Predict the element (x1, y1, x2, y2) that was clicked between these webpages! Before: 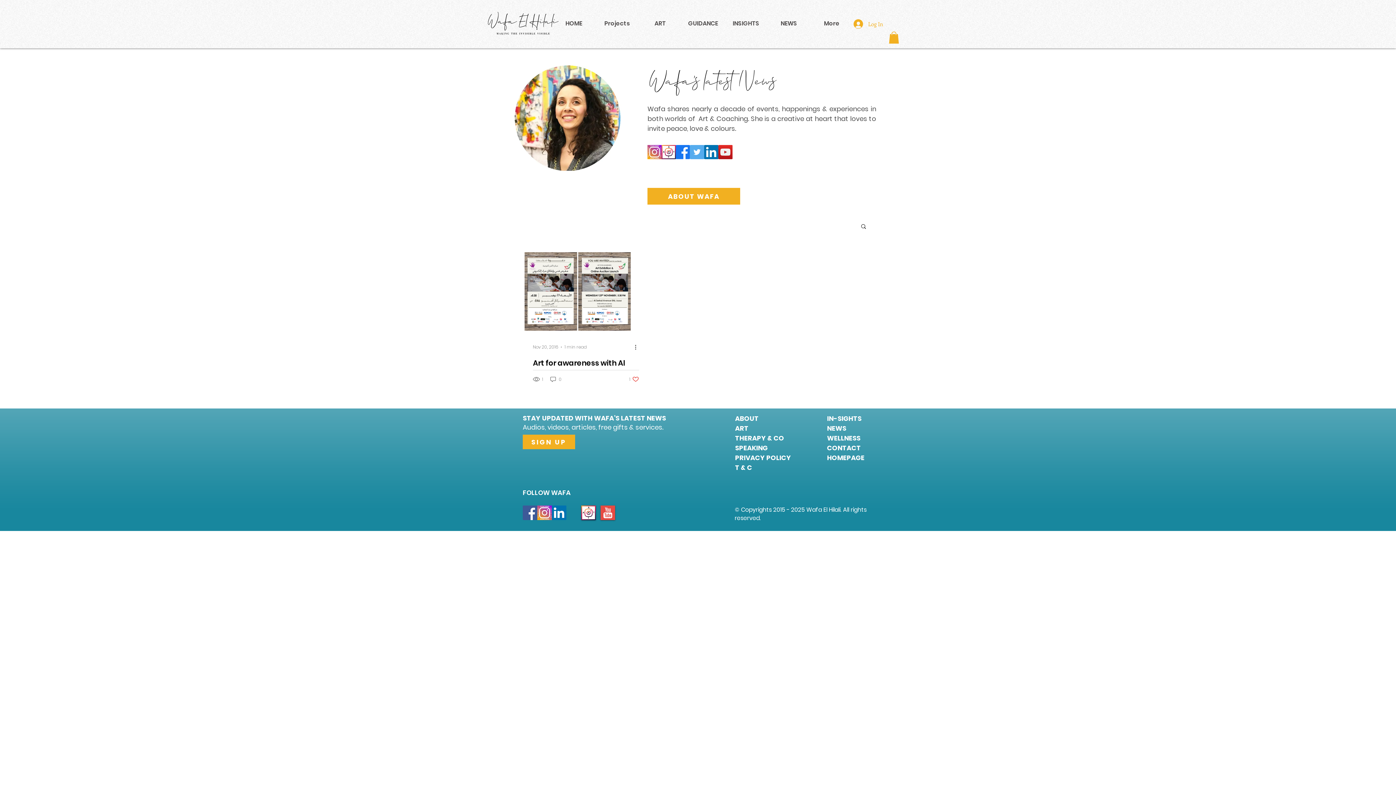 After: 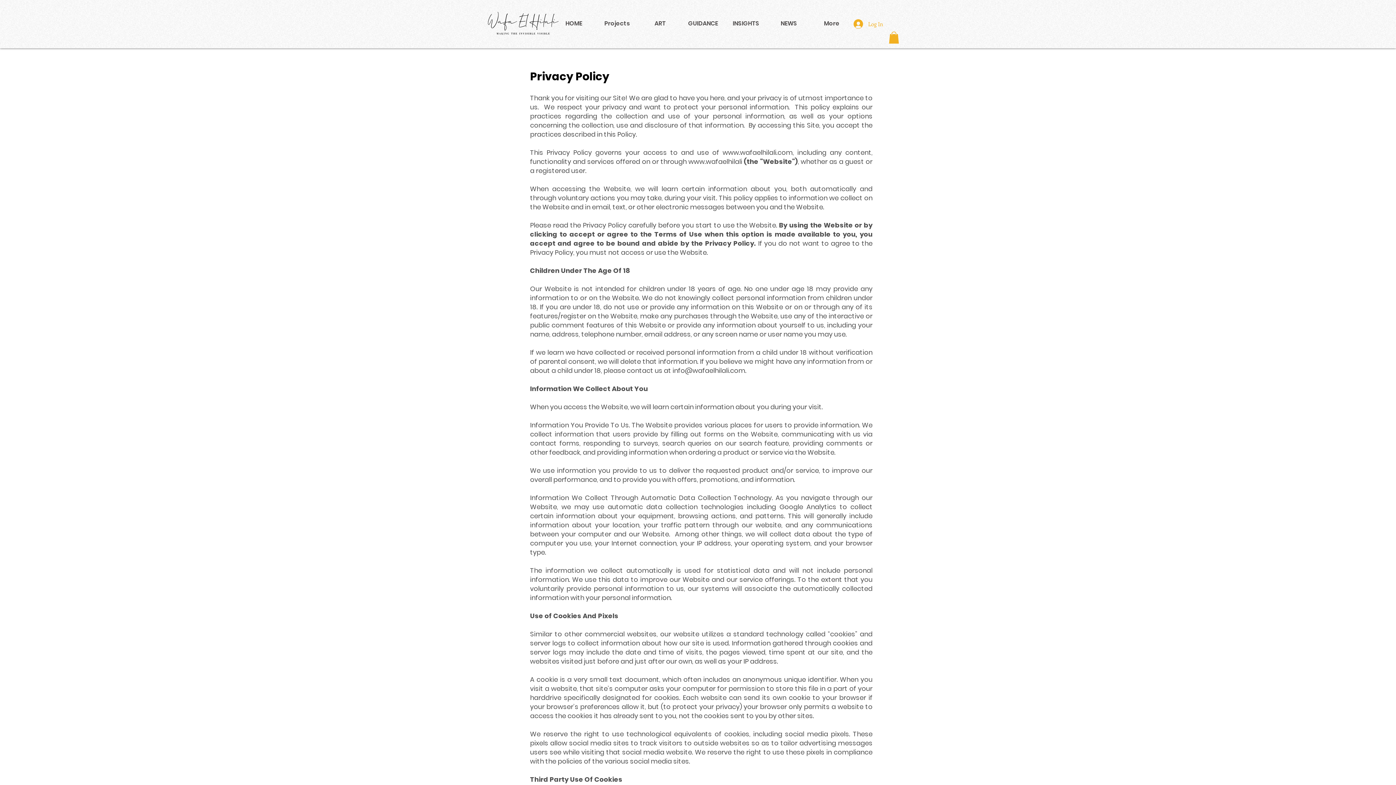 Action: label: PRIVACY POLICY bbox: (735, 453, 791, 462)